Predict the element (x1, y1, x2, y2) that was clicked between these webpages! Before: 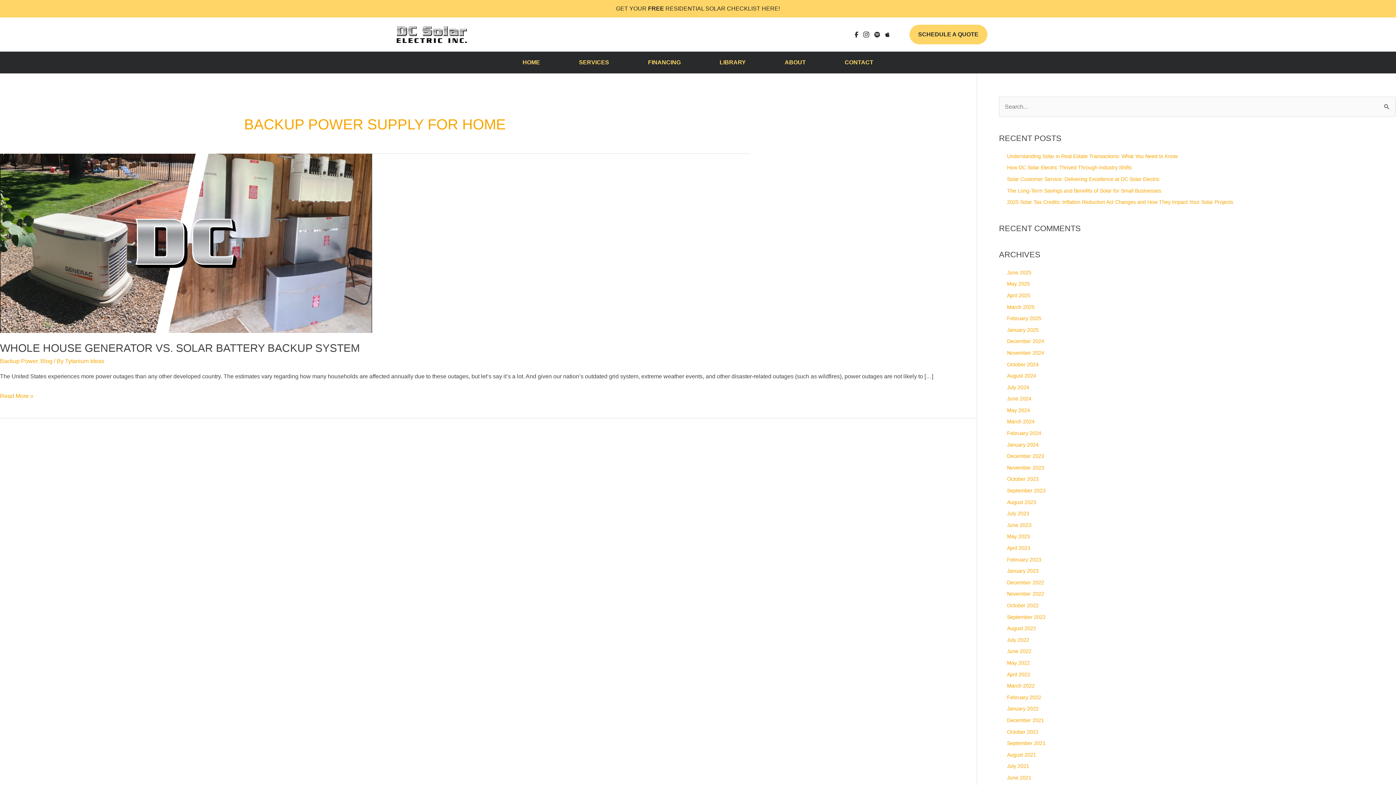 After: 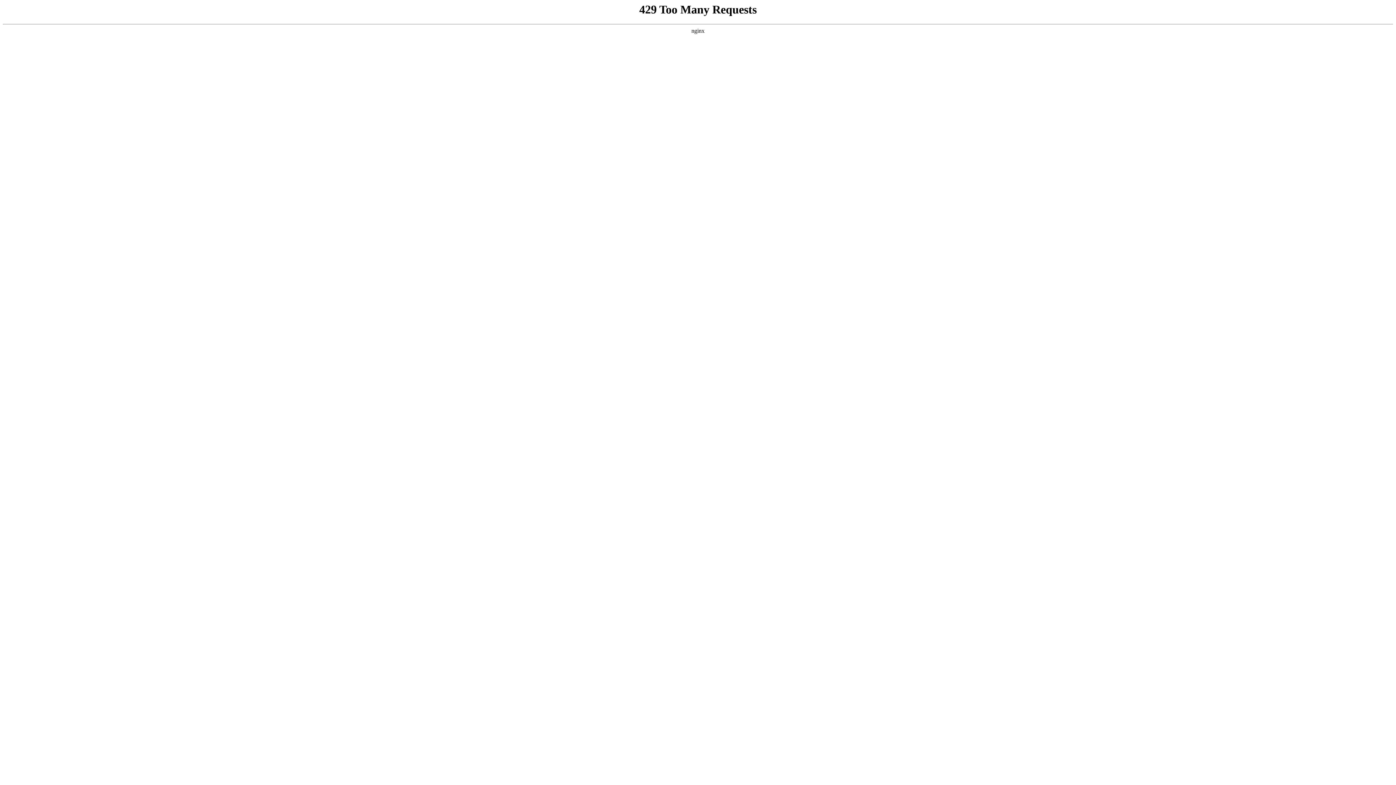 Action: bbox: (1007, 568, 1038, 574) label: January 2023